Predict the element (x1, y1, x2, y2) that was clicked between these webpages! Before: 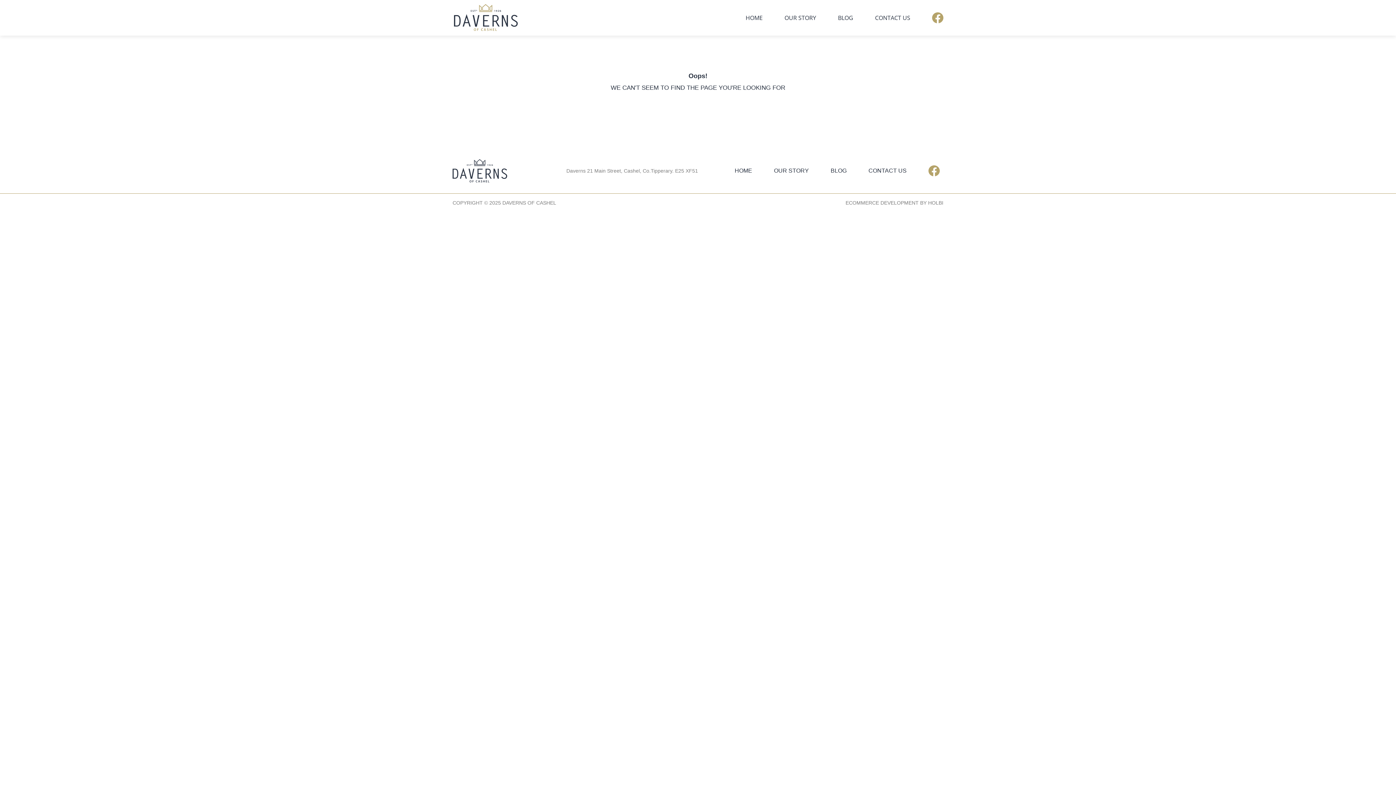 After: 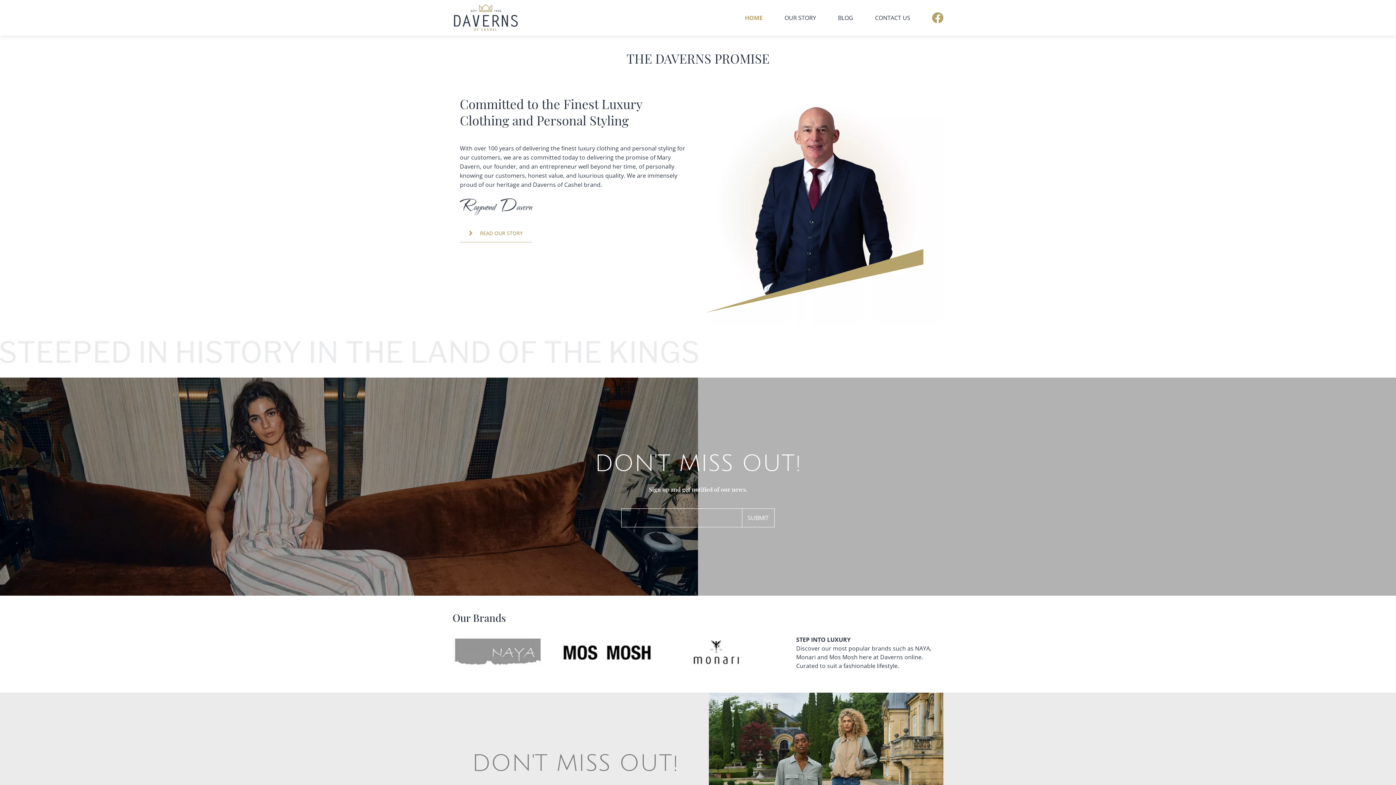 Action: bbox: (734, 162, 752, 178) label: HOME